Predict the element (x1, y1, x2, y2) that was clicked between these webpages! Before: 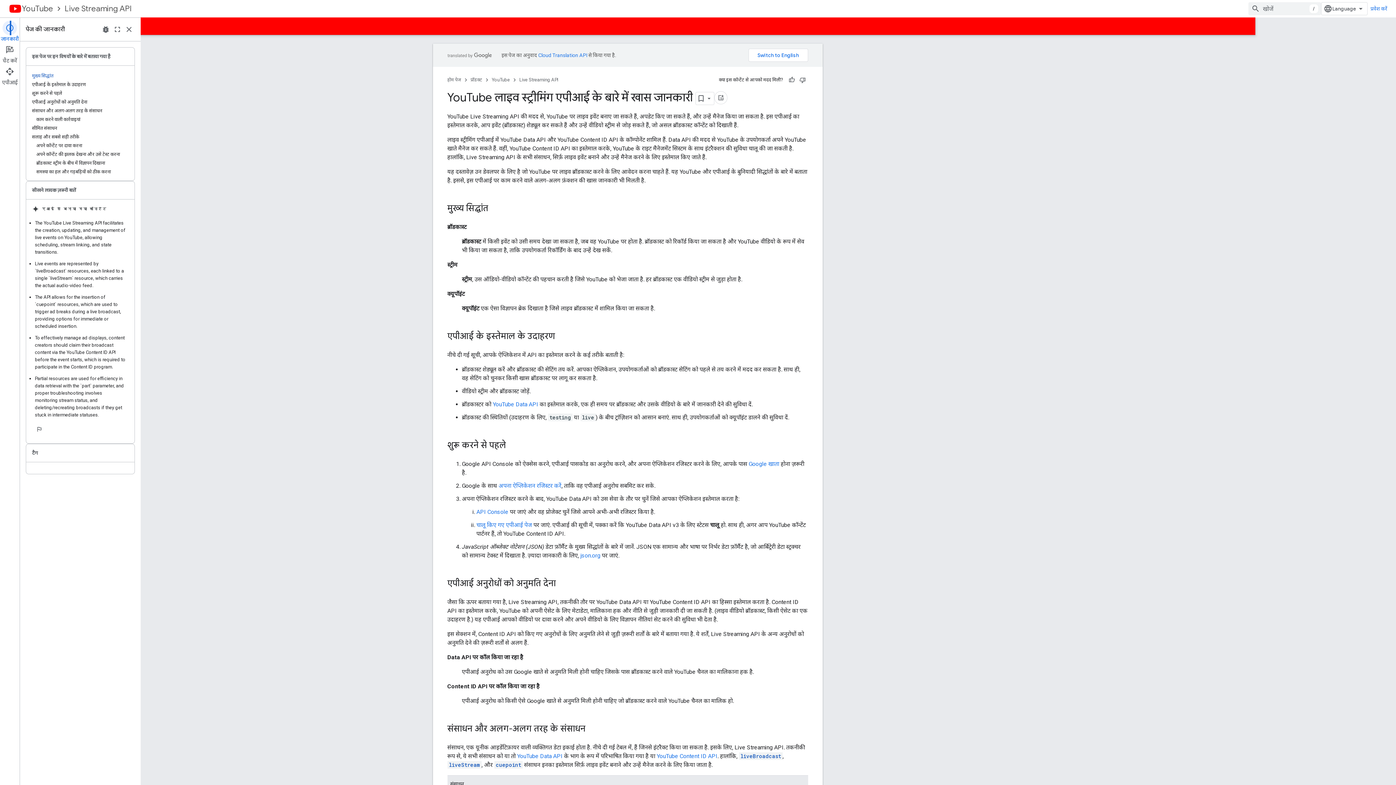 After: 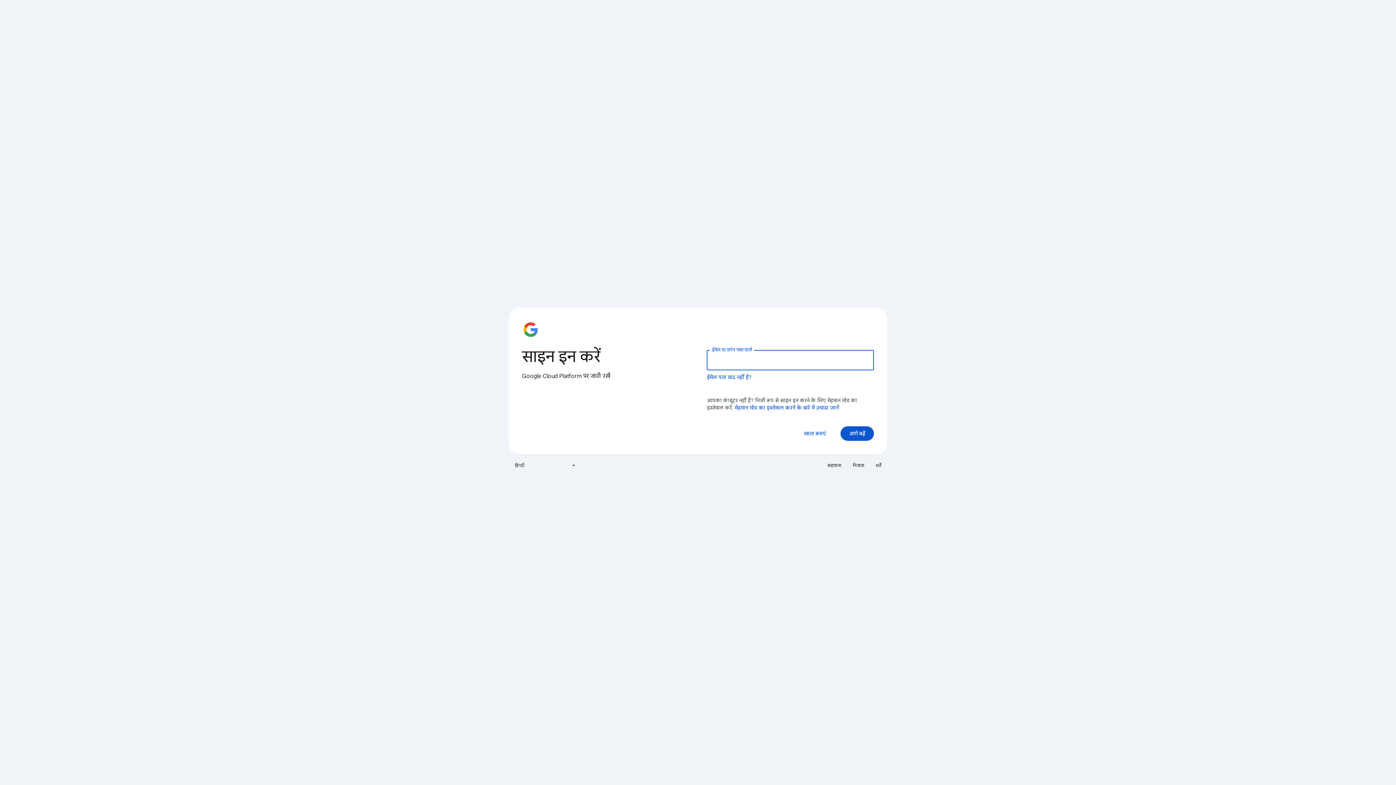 Action: bbox: (537, 521, 592, 528) label: चालू किए गए एपीआई पेज